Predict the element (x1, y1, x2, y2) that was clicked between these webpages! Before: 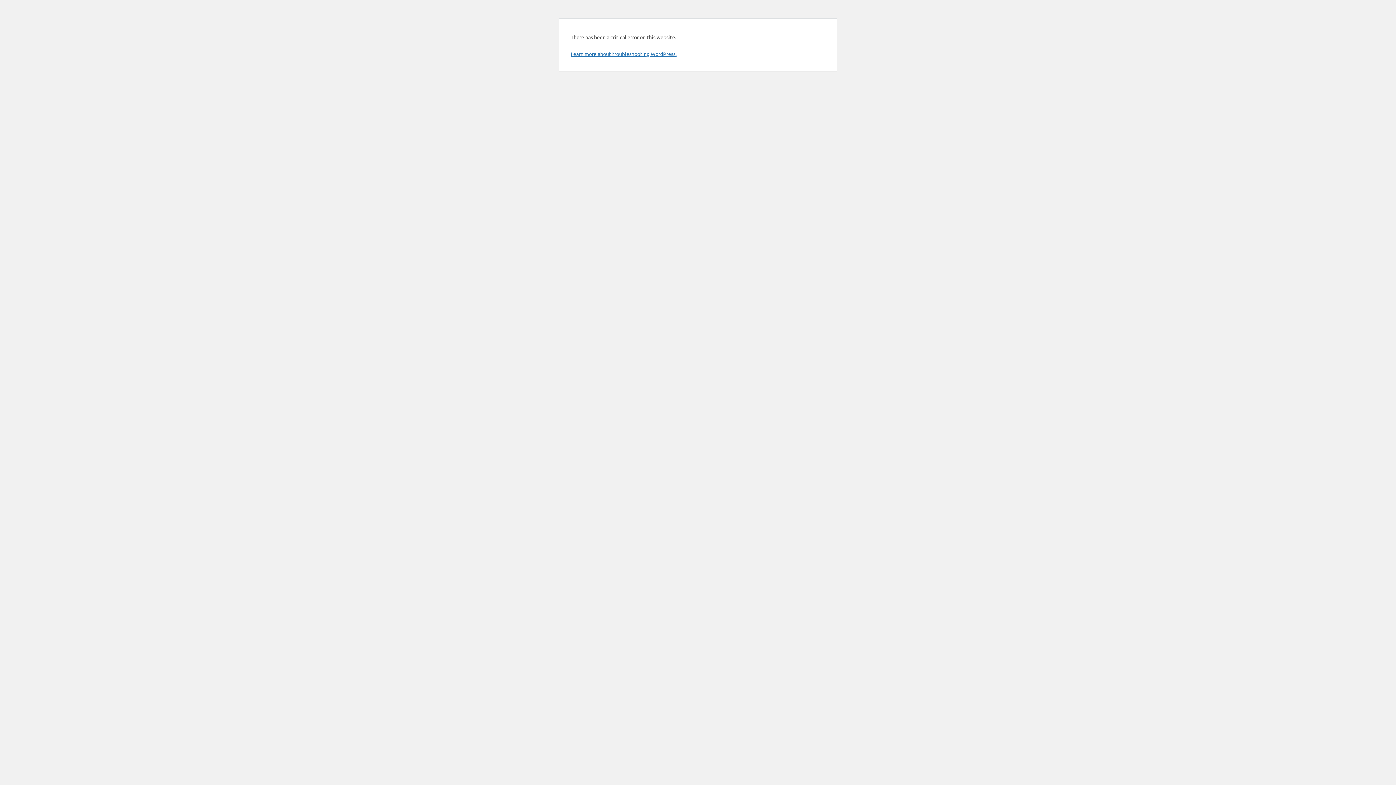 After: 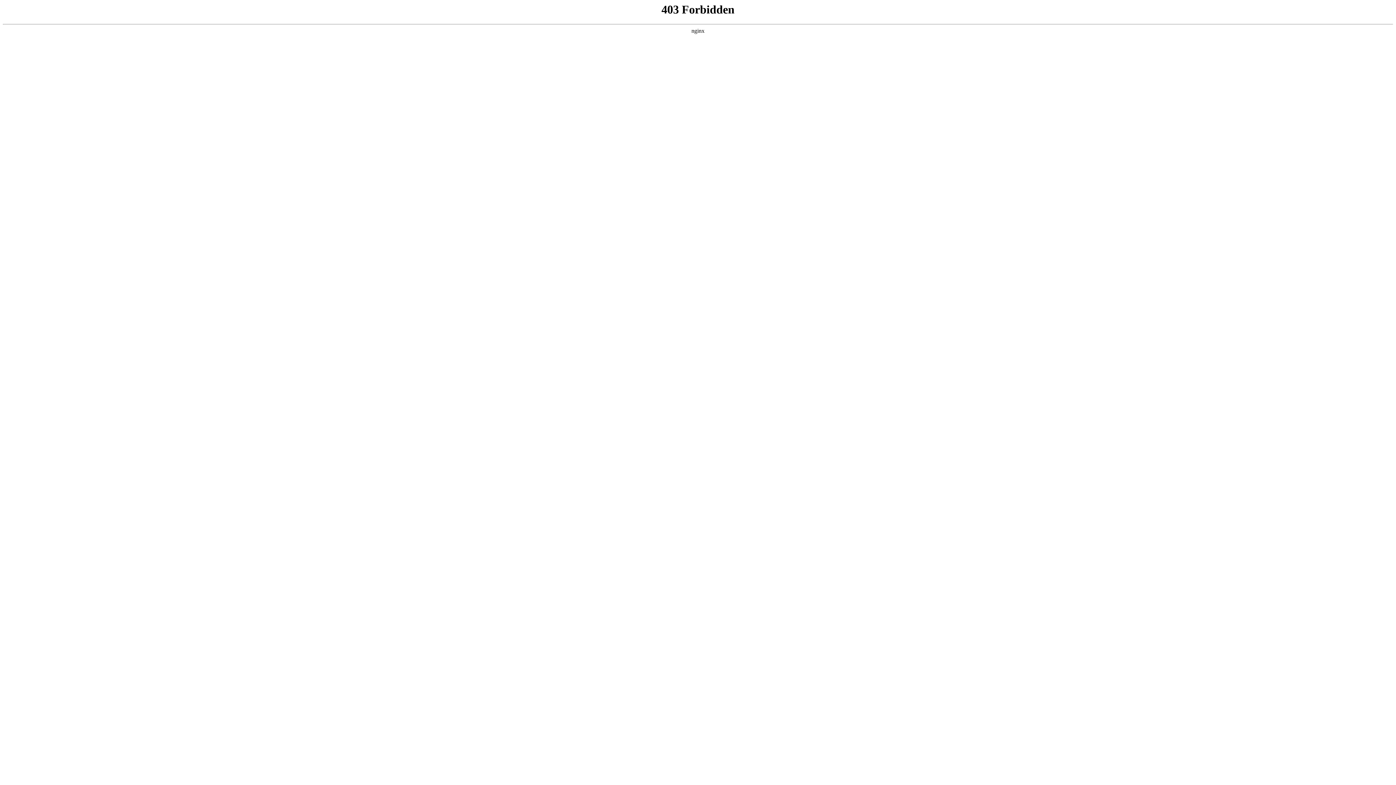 Action: bbox: (570, 50, 676, 57) label: Learn more about troubleshooting WordPress.